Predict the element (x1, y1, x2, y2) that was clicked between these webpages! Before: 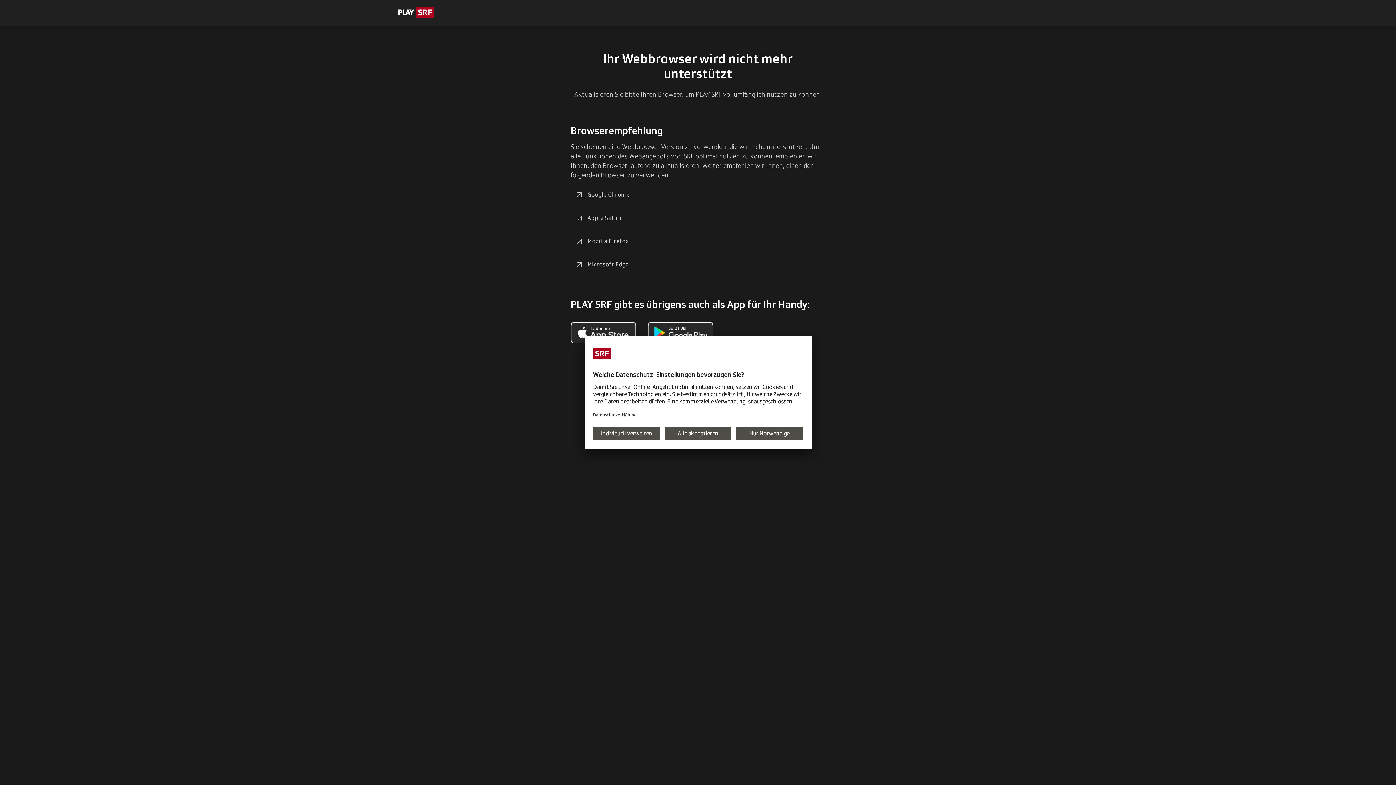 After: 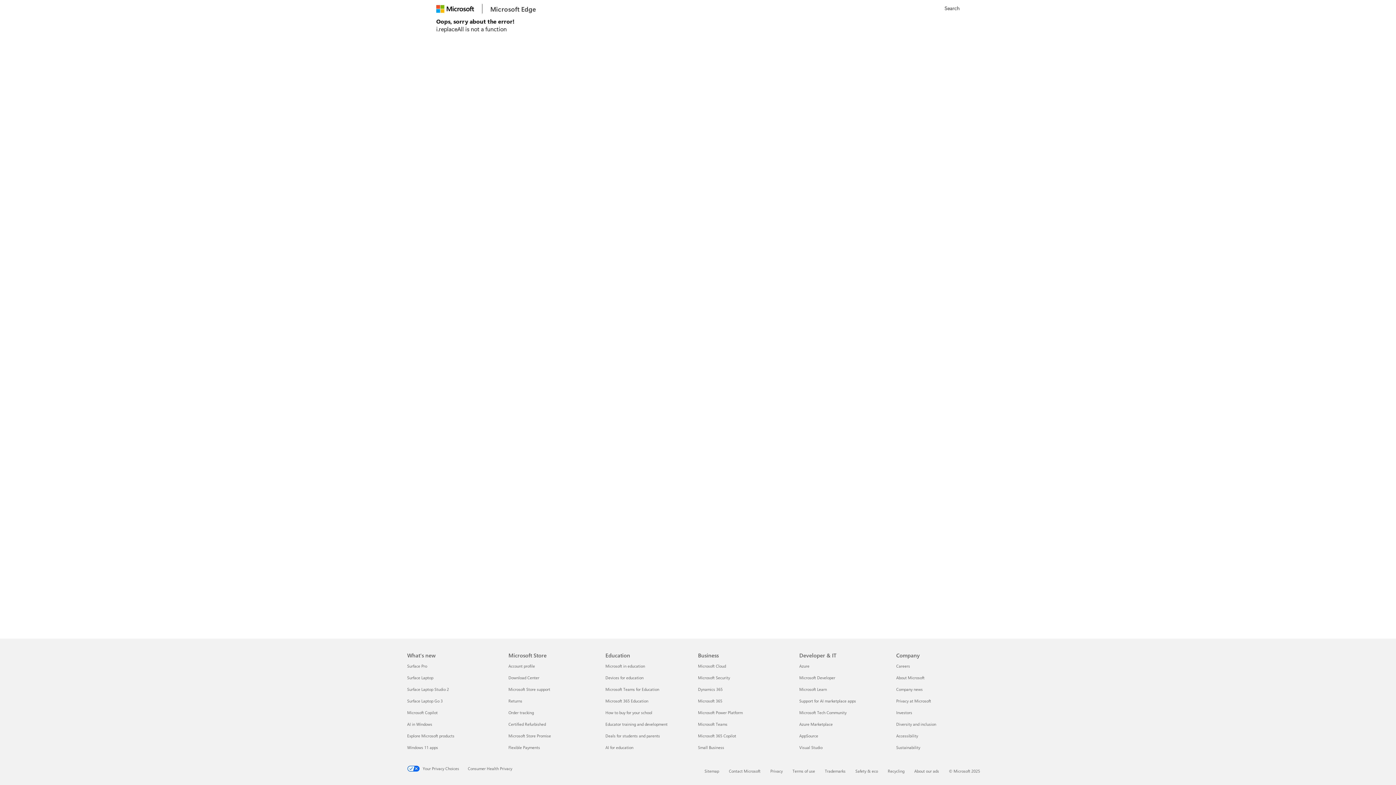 Action: label: Microsoft Edge bbox: (570, 256, 633, 273)